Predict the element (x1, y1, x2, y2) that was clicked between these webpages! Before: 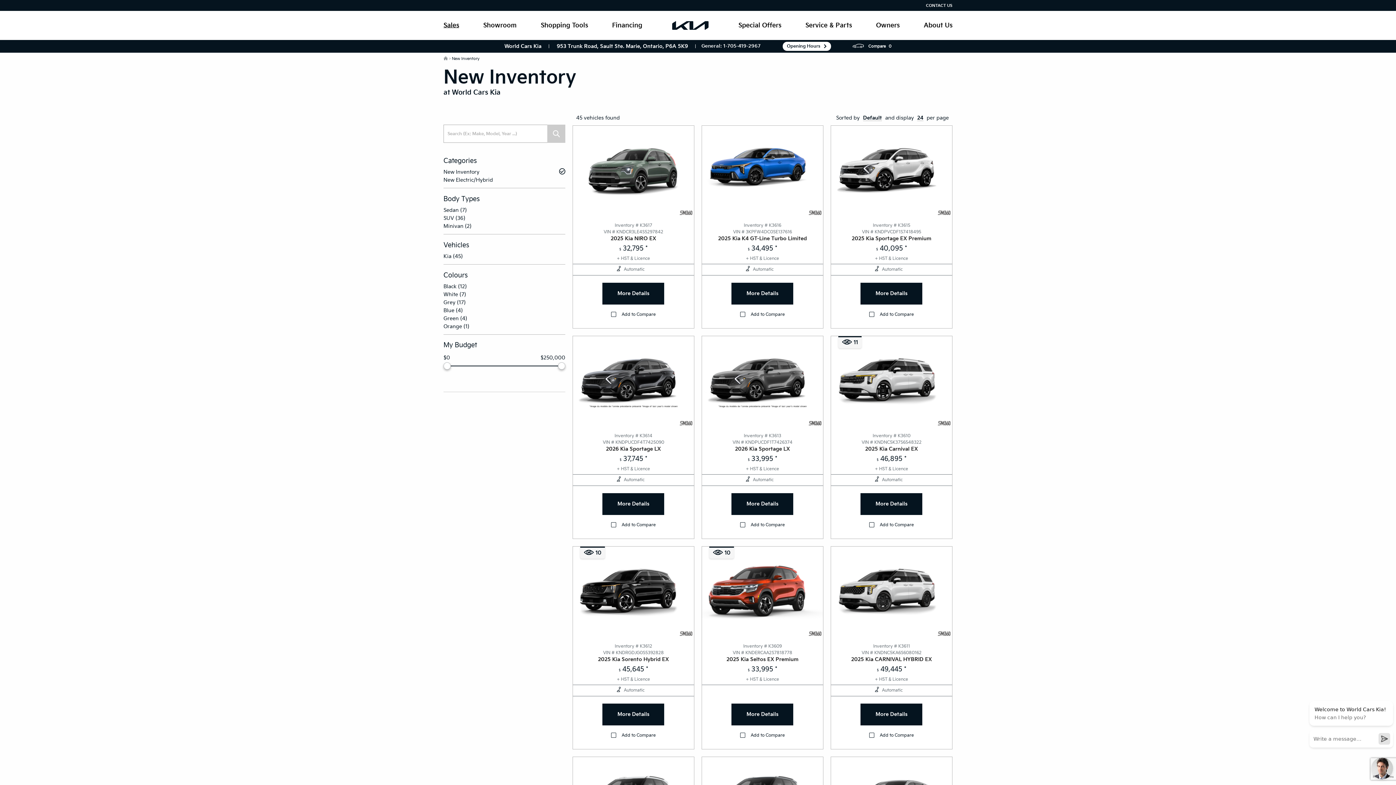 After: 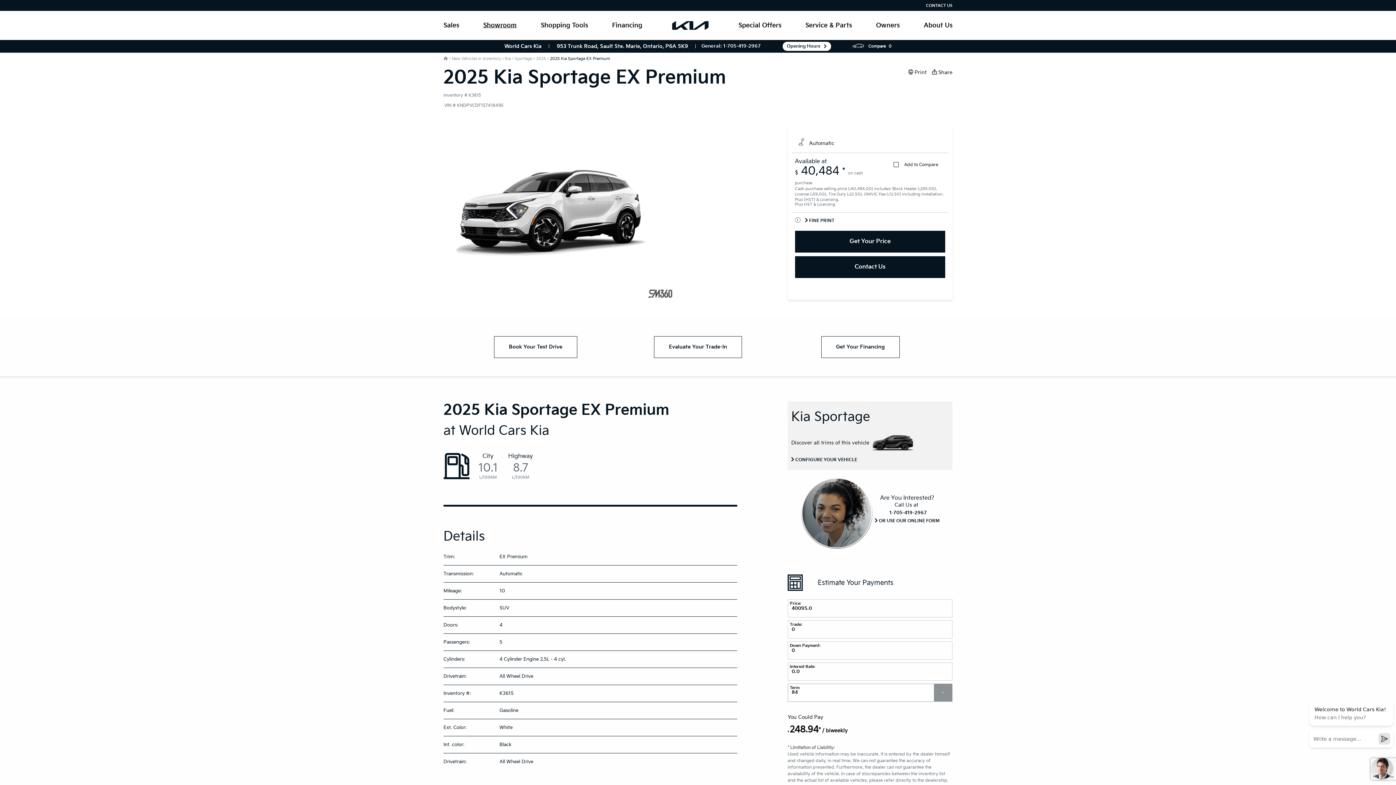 Action: bbox: (860, 282, 922, 304) label: More Details